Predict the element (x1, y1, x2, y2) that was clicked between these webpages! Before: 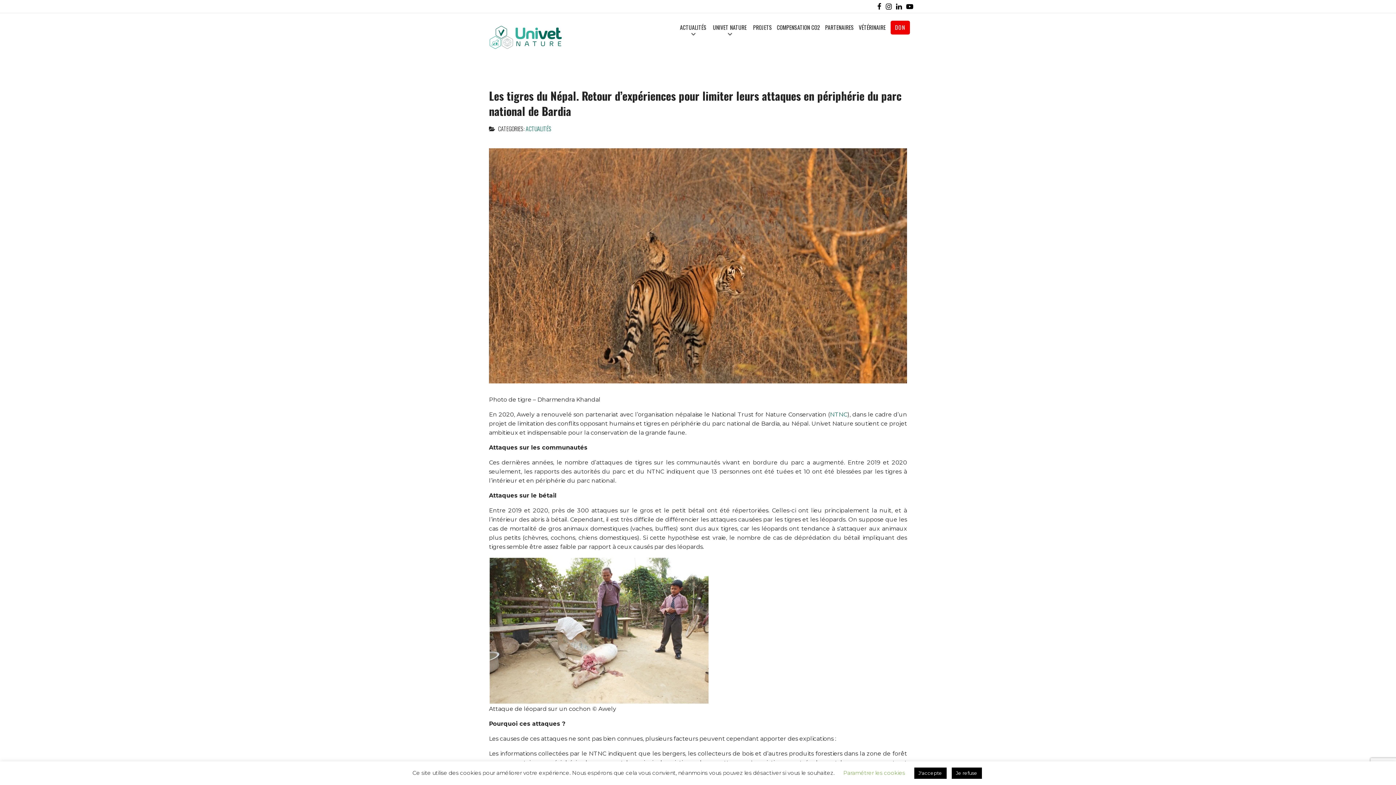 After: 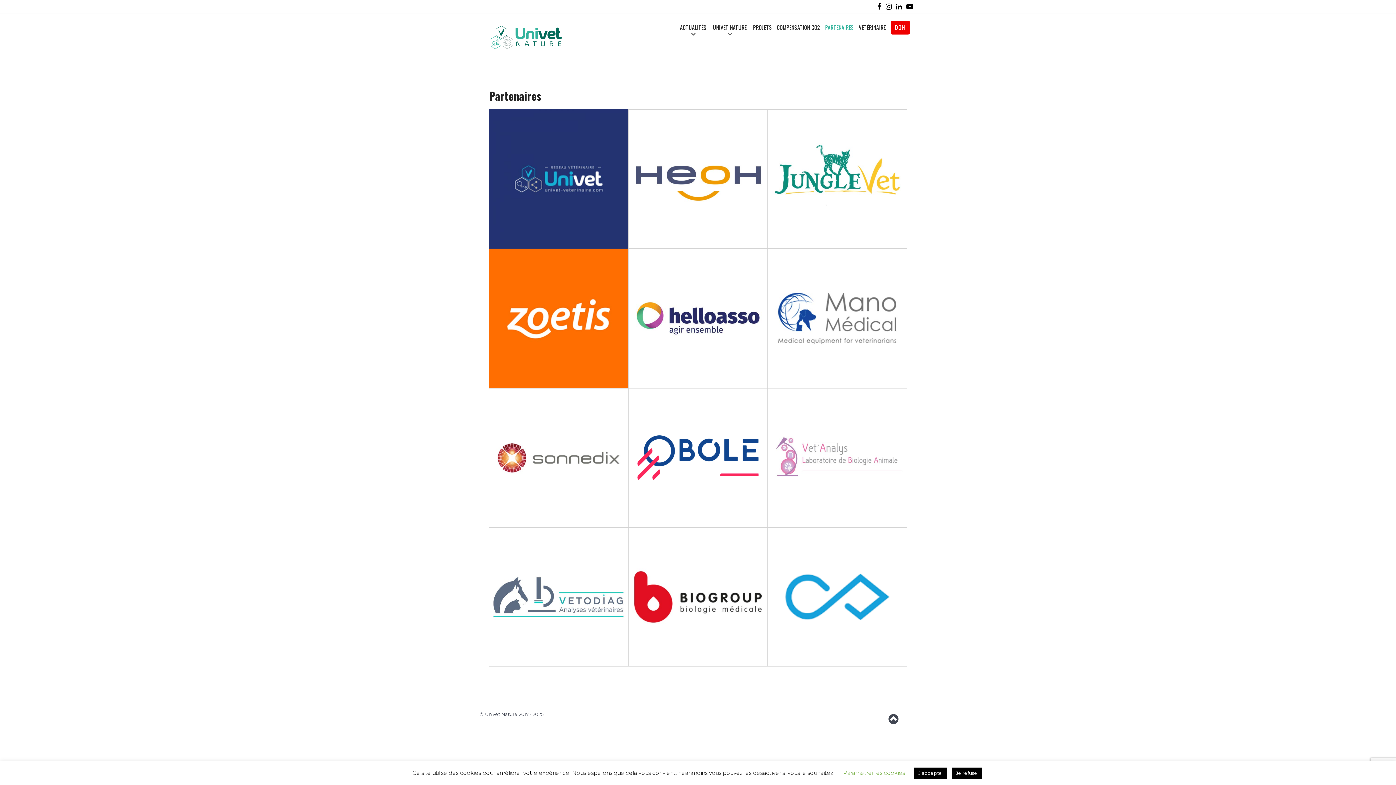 Action: bbox: (825, 21, 854, 33) label: PARTENAIRES